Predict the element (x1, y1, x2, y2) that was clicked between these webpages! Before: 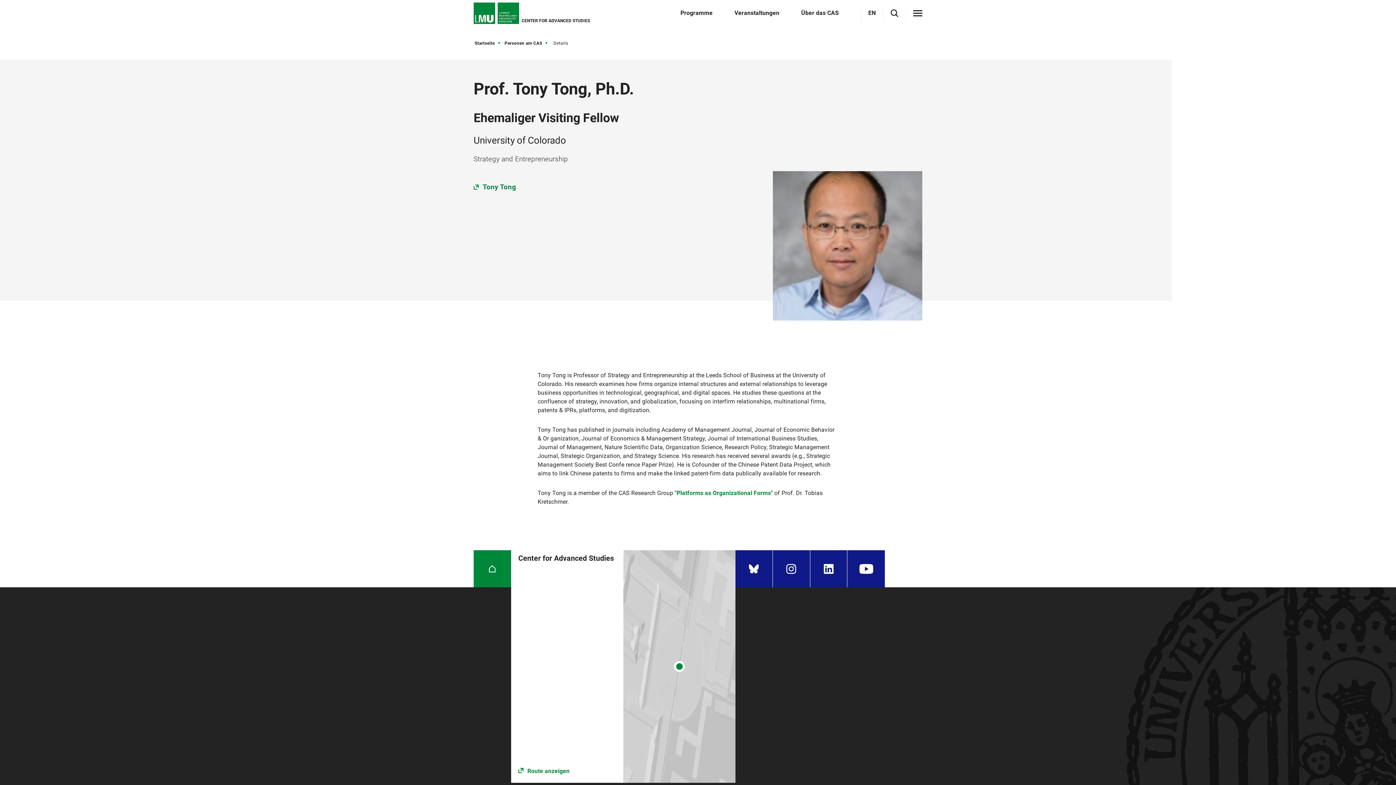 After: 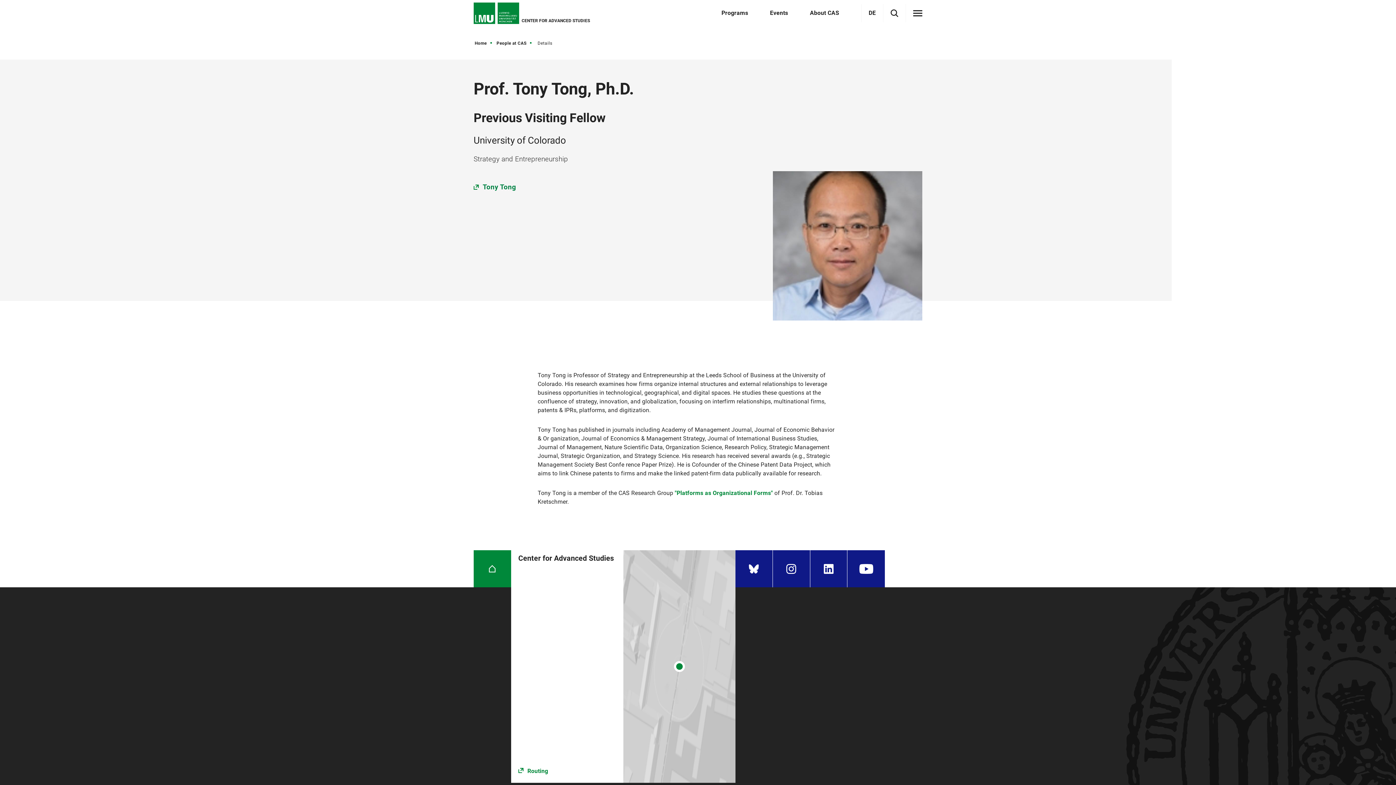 Action: label: EN bbox: (868, 9, 876, 16)